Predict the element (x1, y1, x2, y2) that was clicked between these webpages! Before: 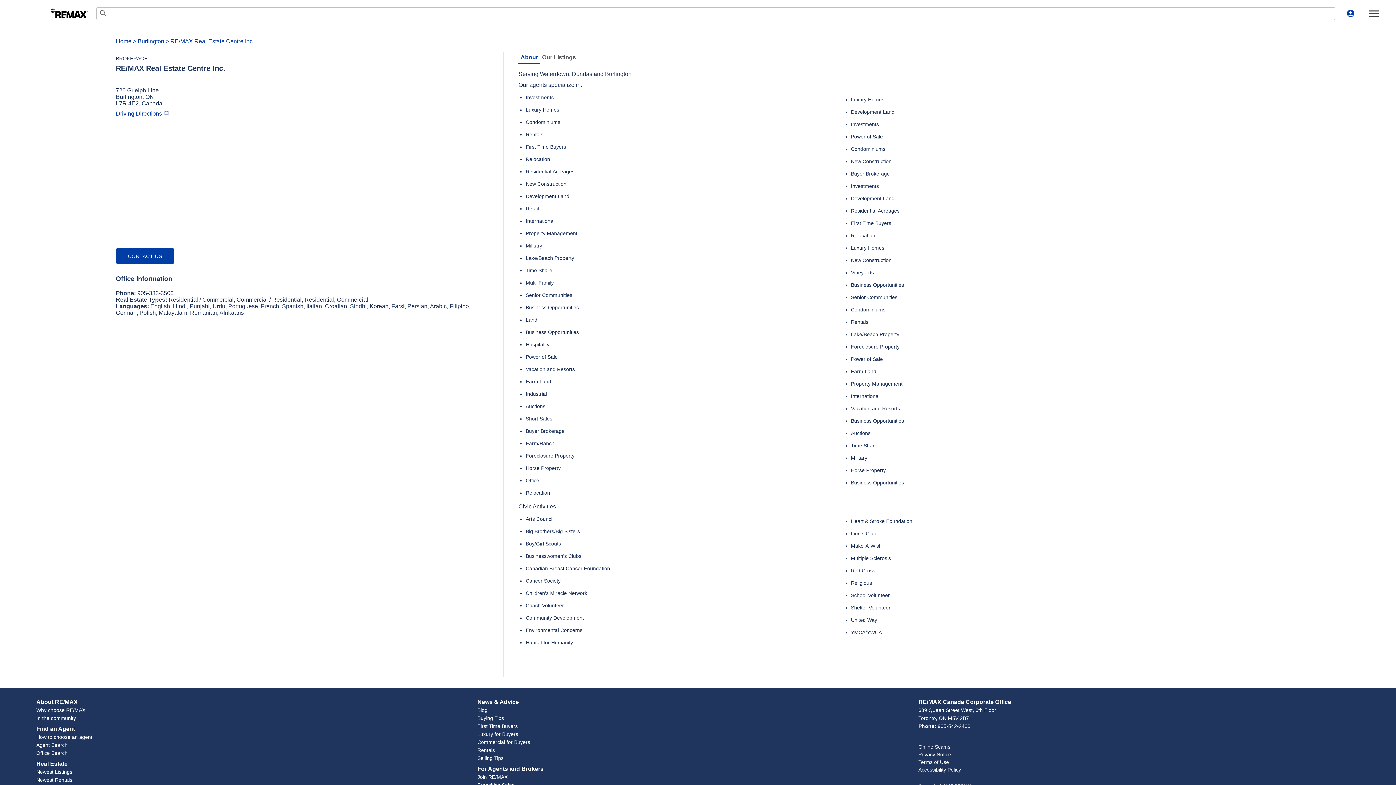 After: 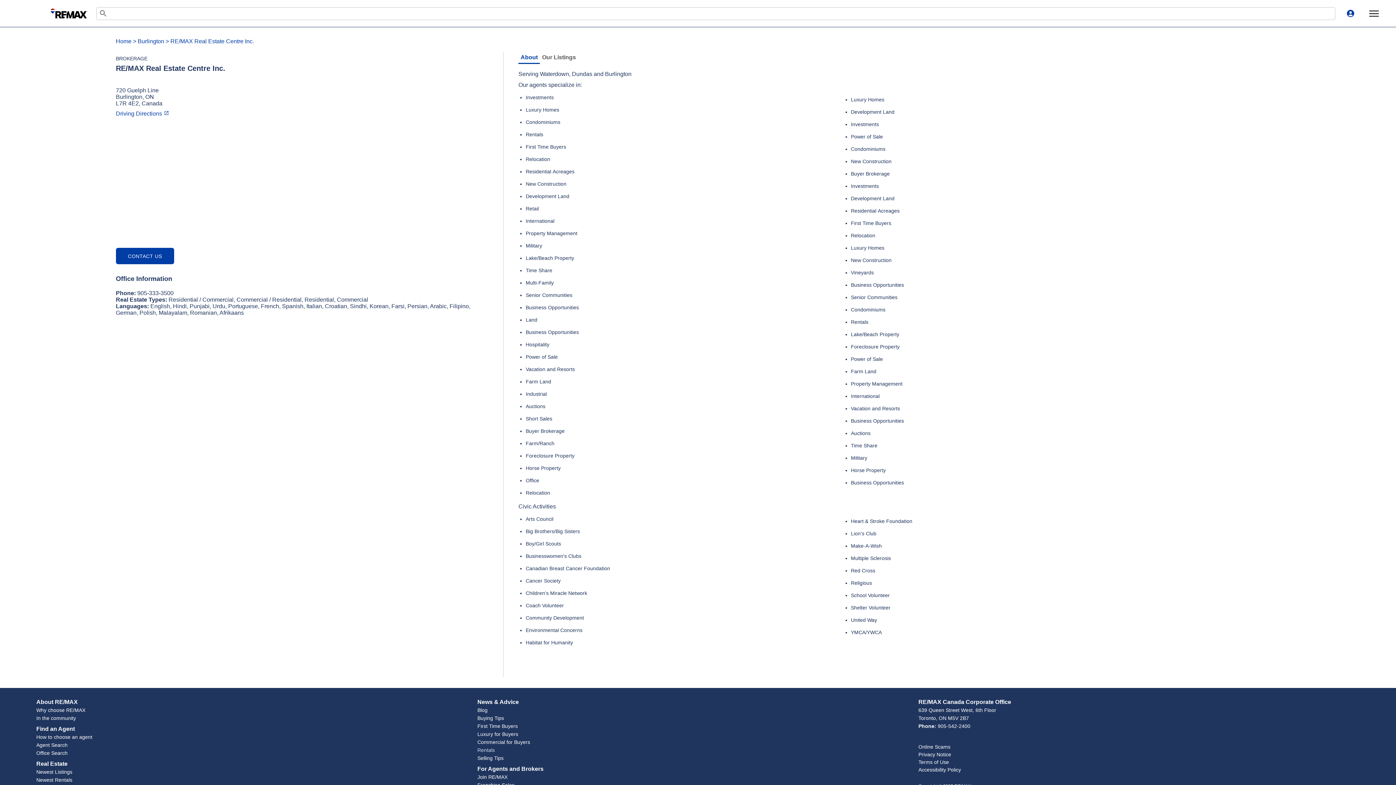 Action: label: Rentals bbox: (477, 746, 494, 754)